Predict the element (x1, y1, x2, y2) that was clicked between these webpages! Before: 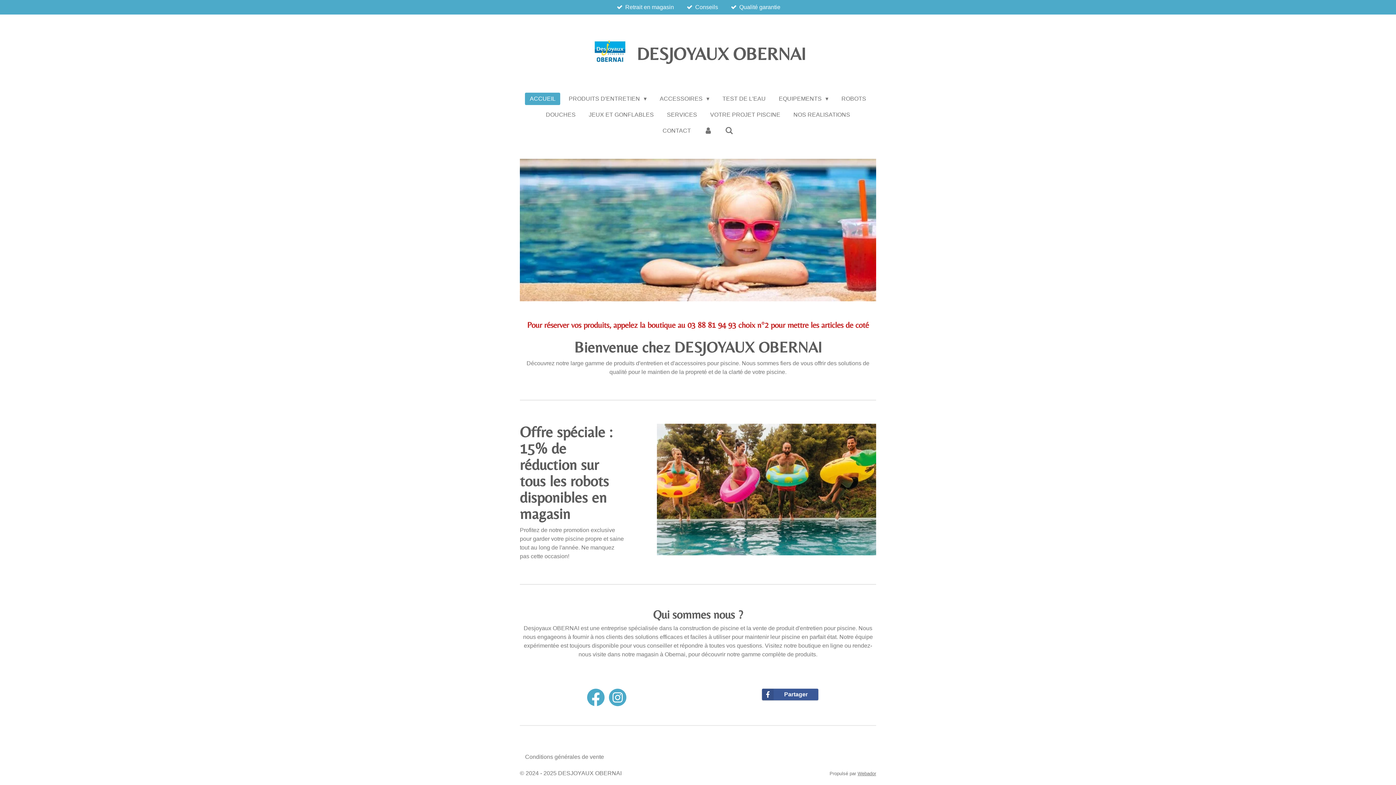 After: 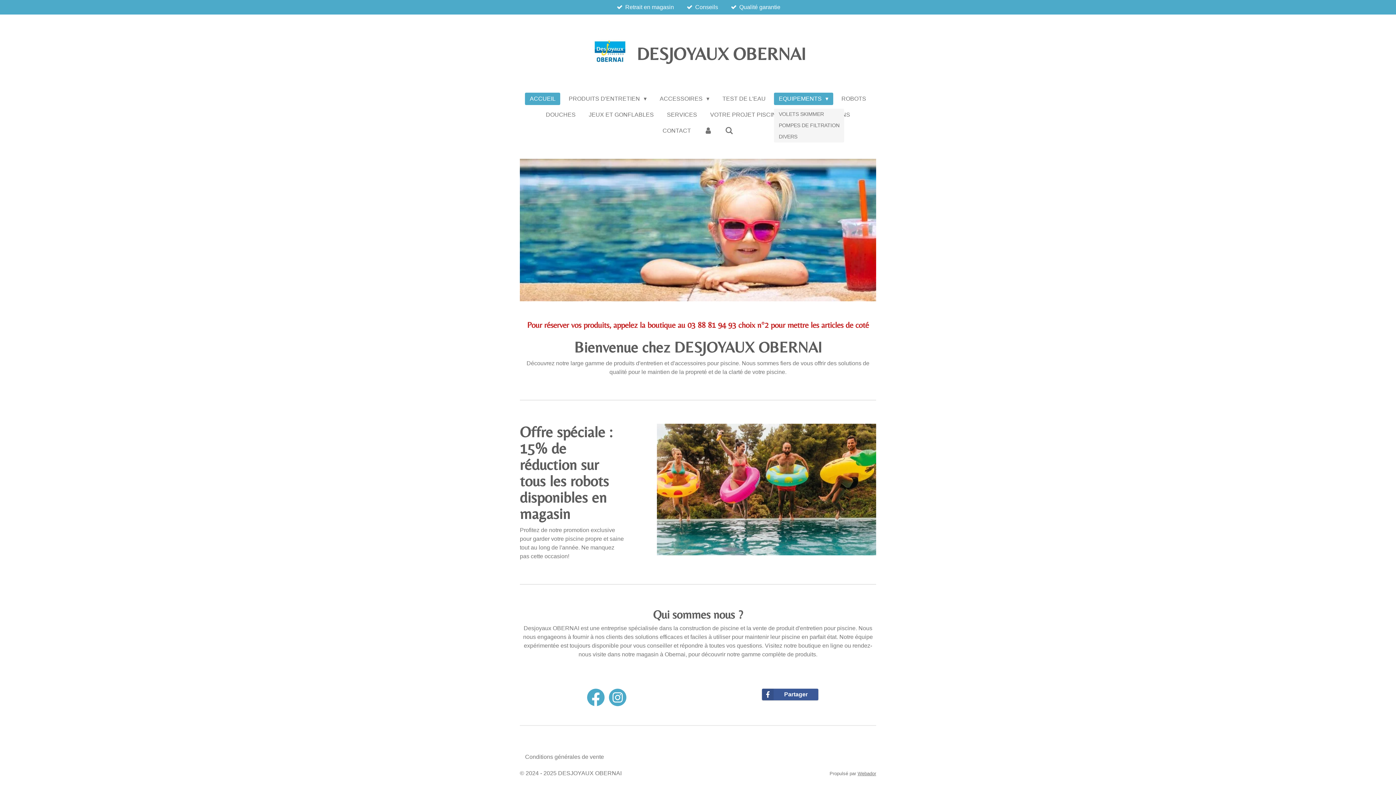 Action: bbox: (774, 92, 833, 105) label: EQUIPEMENTS 